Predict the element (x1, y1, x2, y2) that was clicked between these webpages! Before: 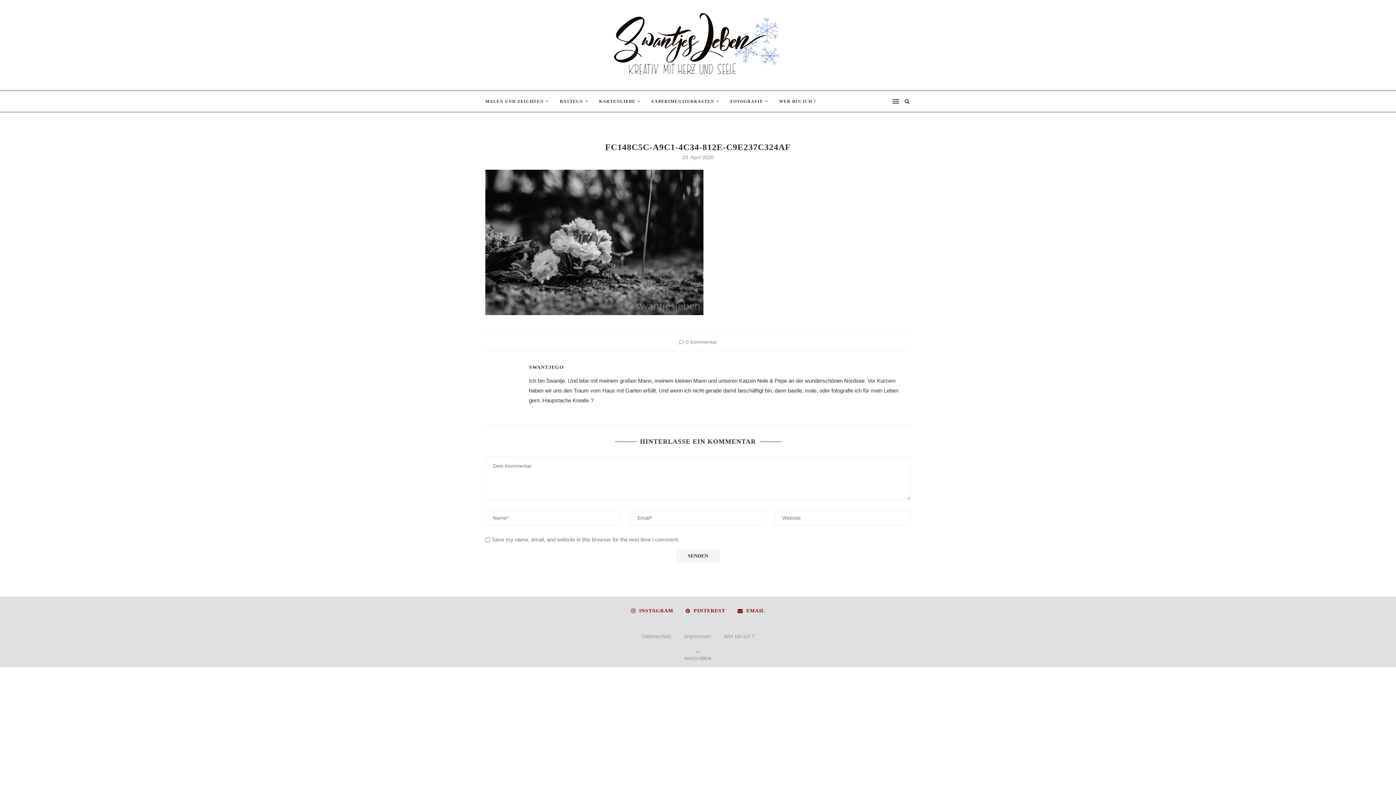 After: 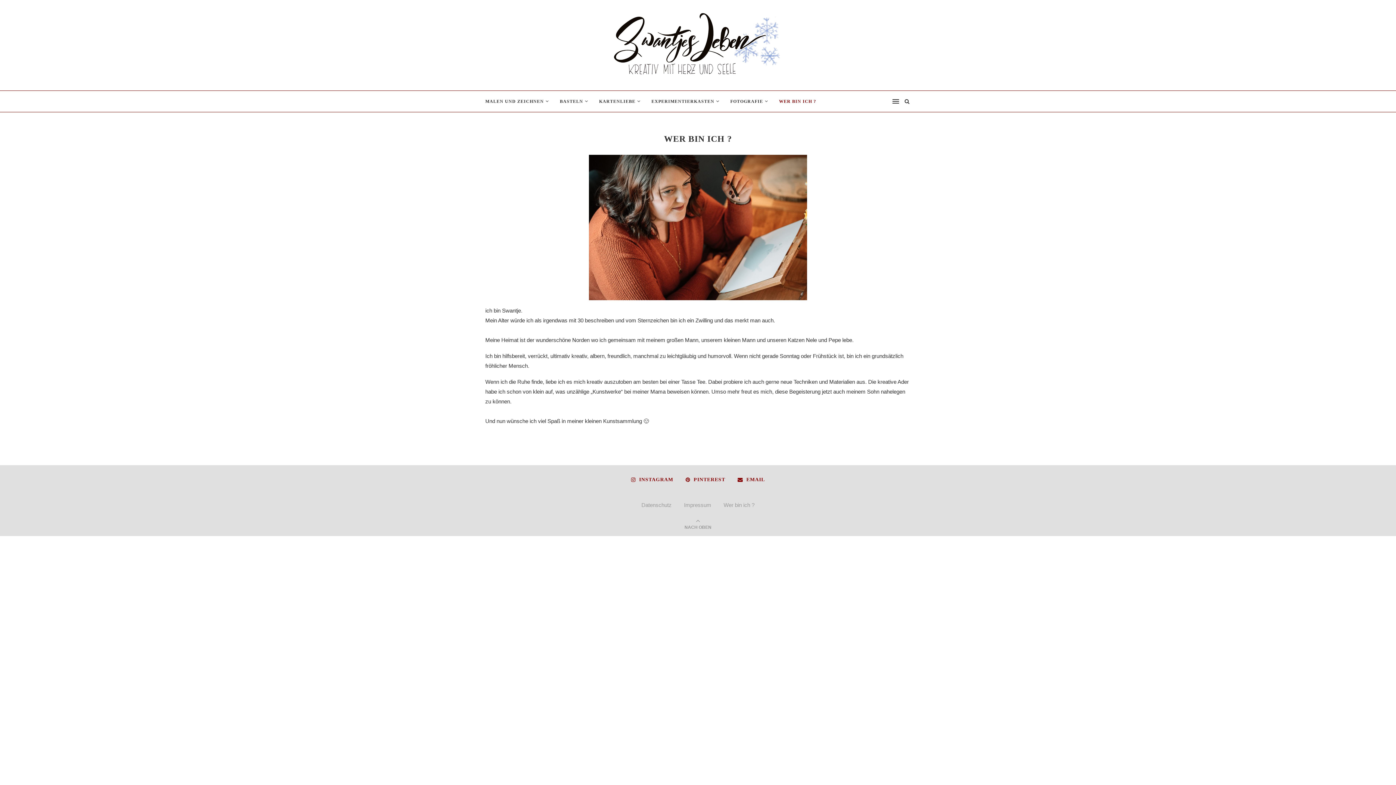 Action: bbox: (779, 91, 816, 112) label: WER BIN ICH ?